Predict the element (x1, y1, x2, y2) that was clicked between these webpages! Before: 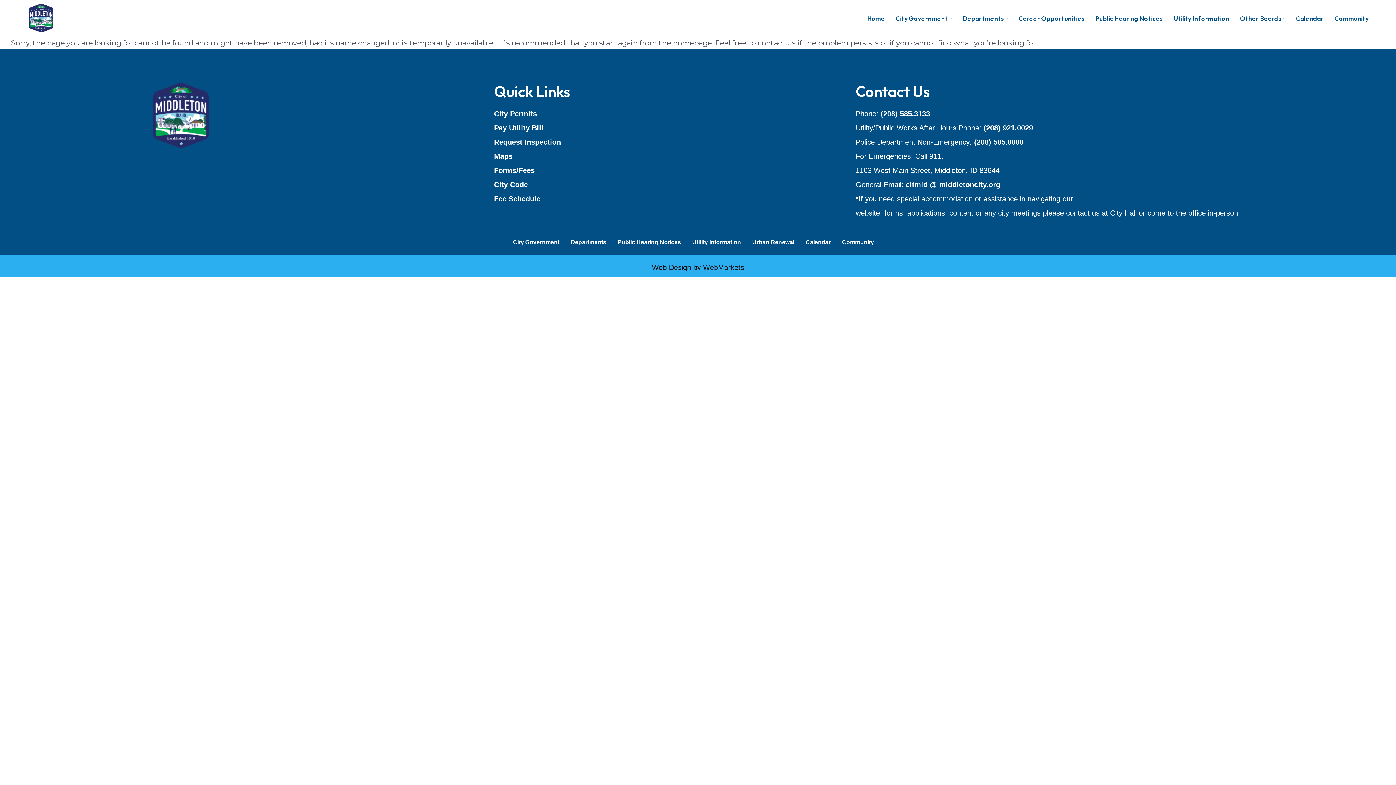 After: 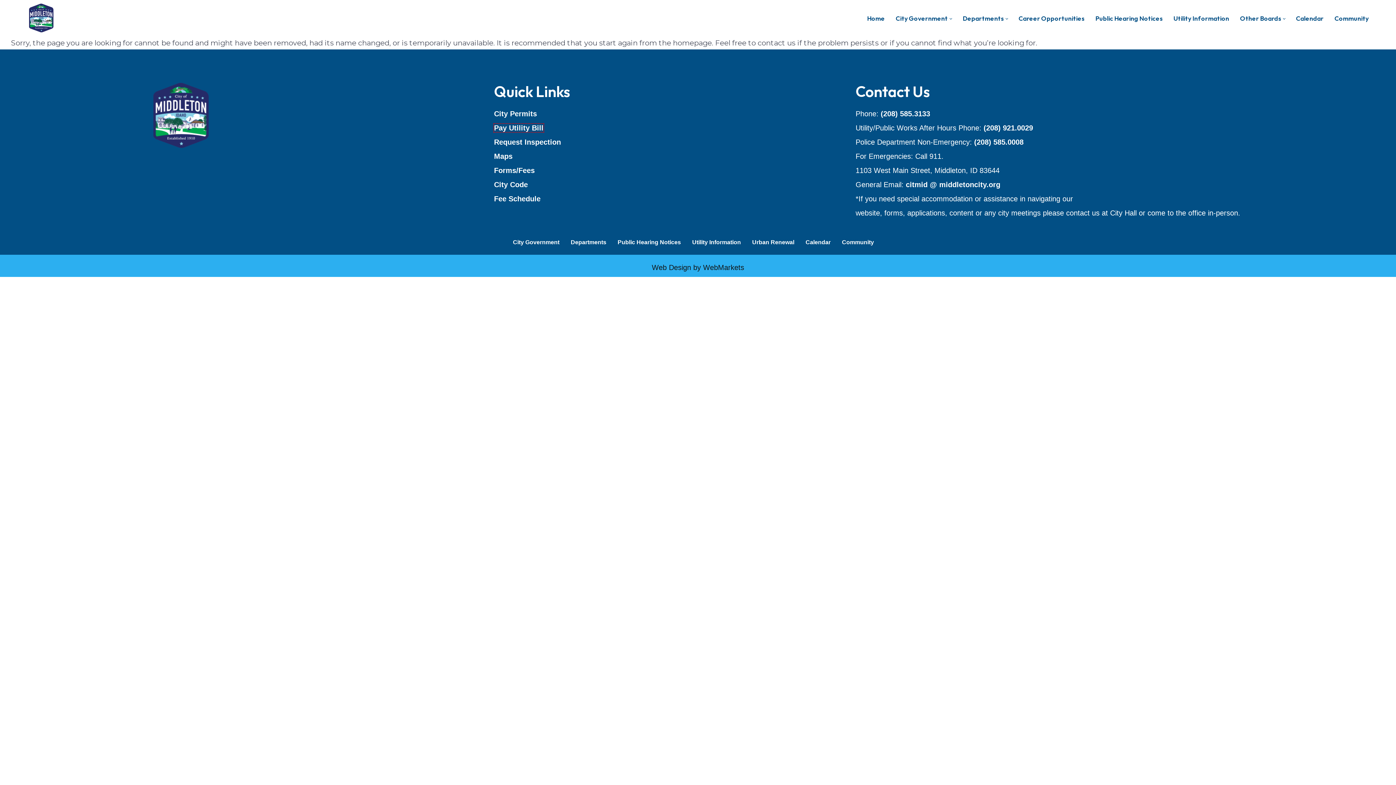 Action: bbox: (494, 123, 543, 131) label: Opens a New Tab